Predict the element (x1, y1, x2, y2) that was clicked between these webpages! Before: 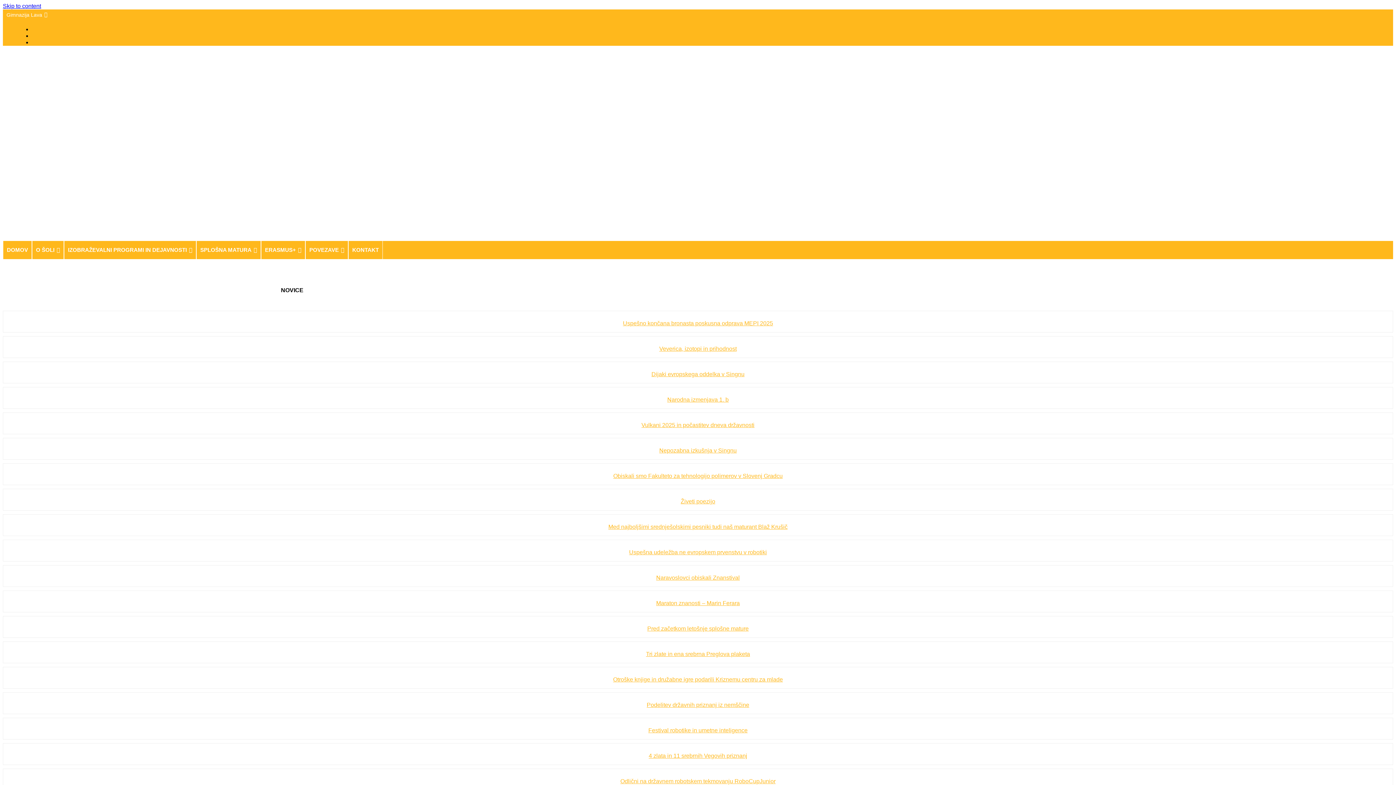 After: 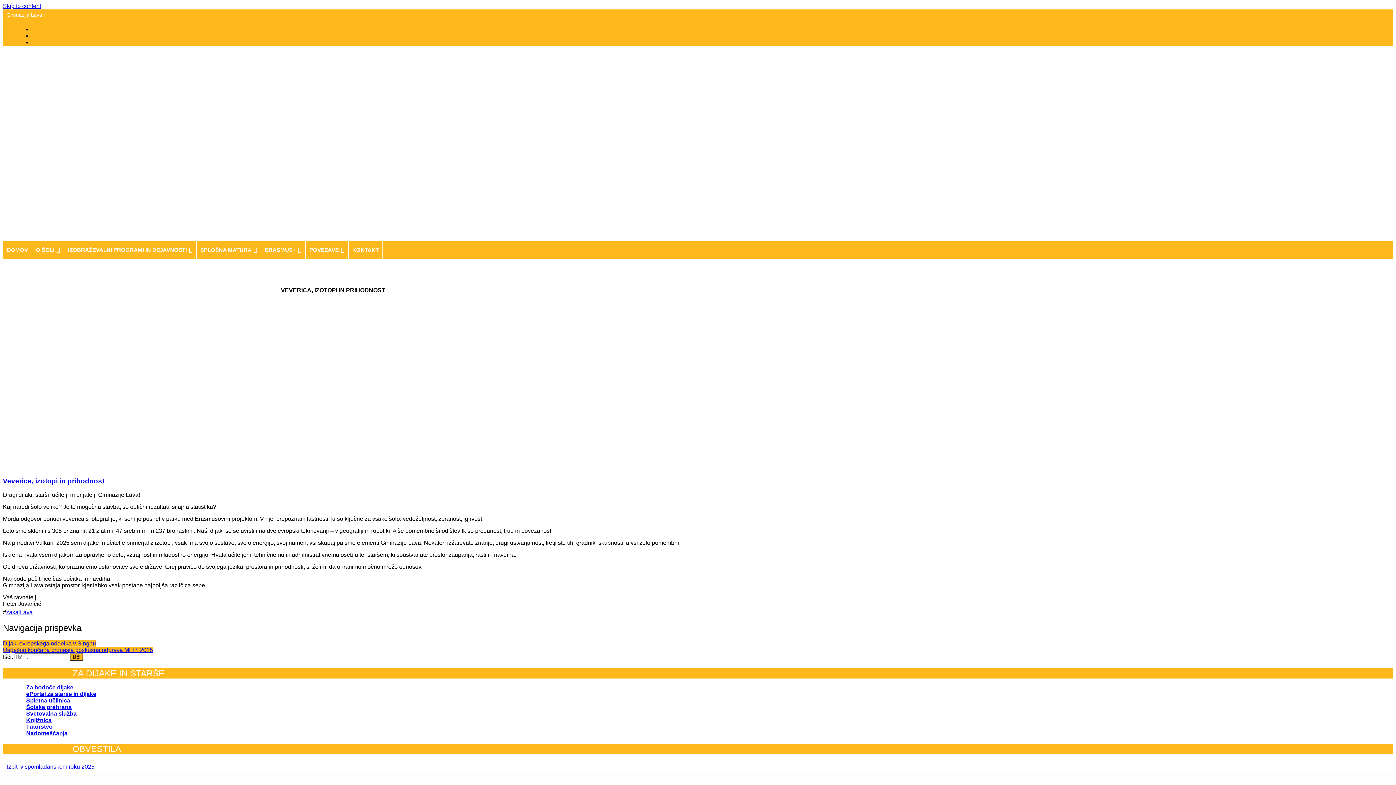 Action: label: Veverica, izotopi in prihodnost bbox: (659, 345, 736, 351)